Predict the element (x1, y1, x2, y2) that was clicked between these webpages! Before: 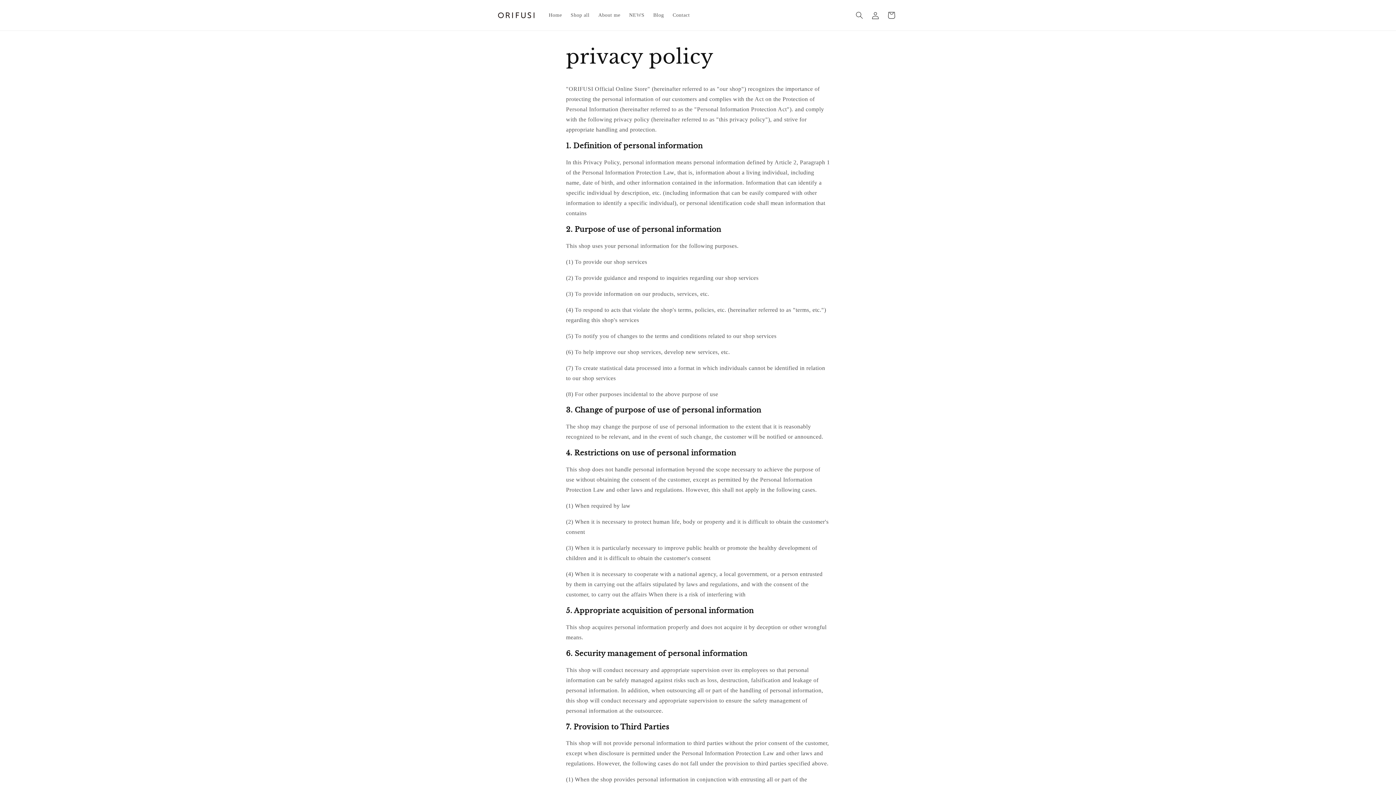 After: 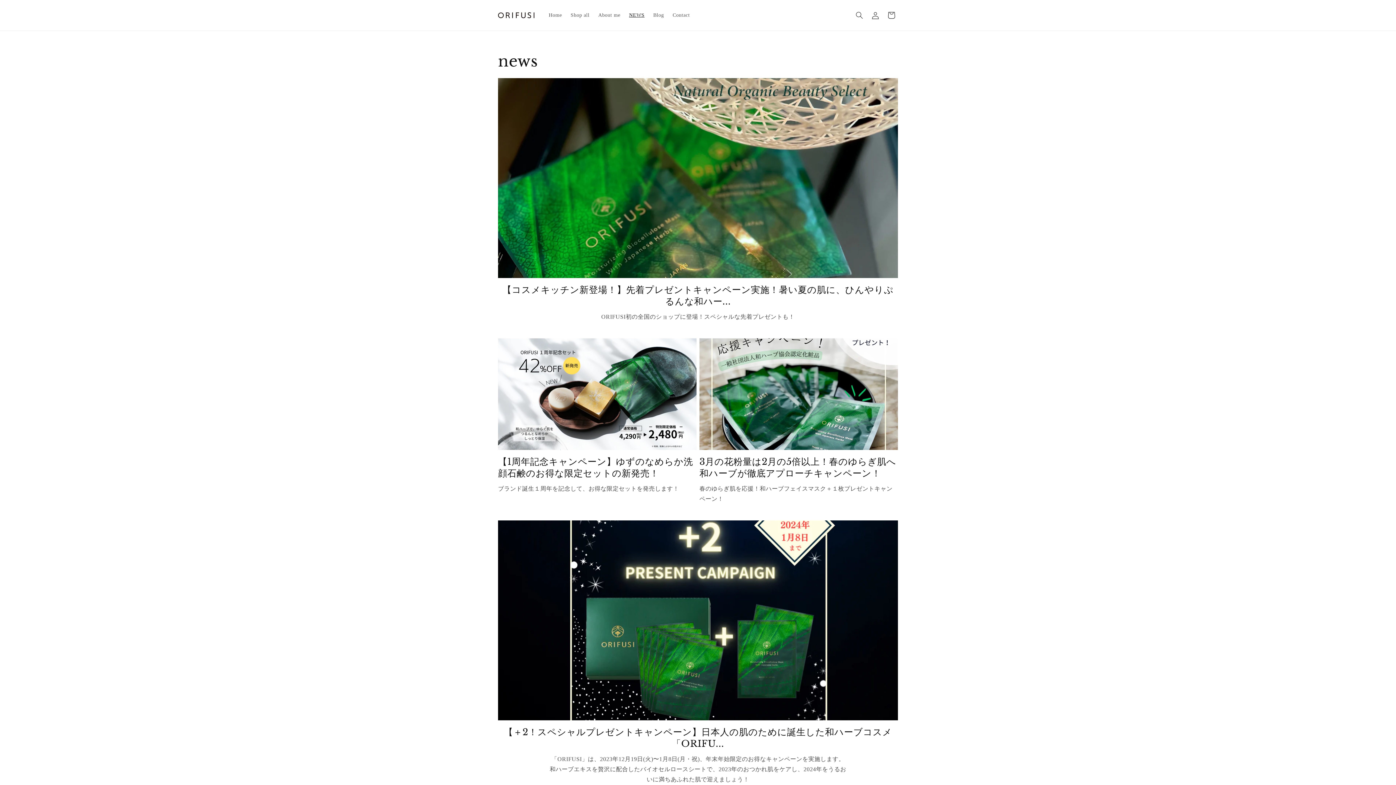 Action: label: NEWS bbox: (624, 7, 649, 22)